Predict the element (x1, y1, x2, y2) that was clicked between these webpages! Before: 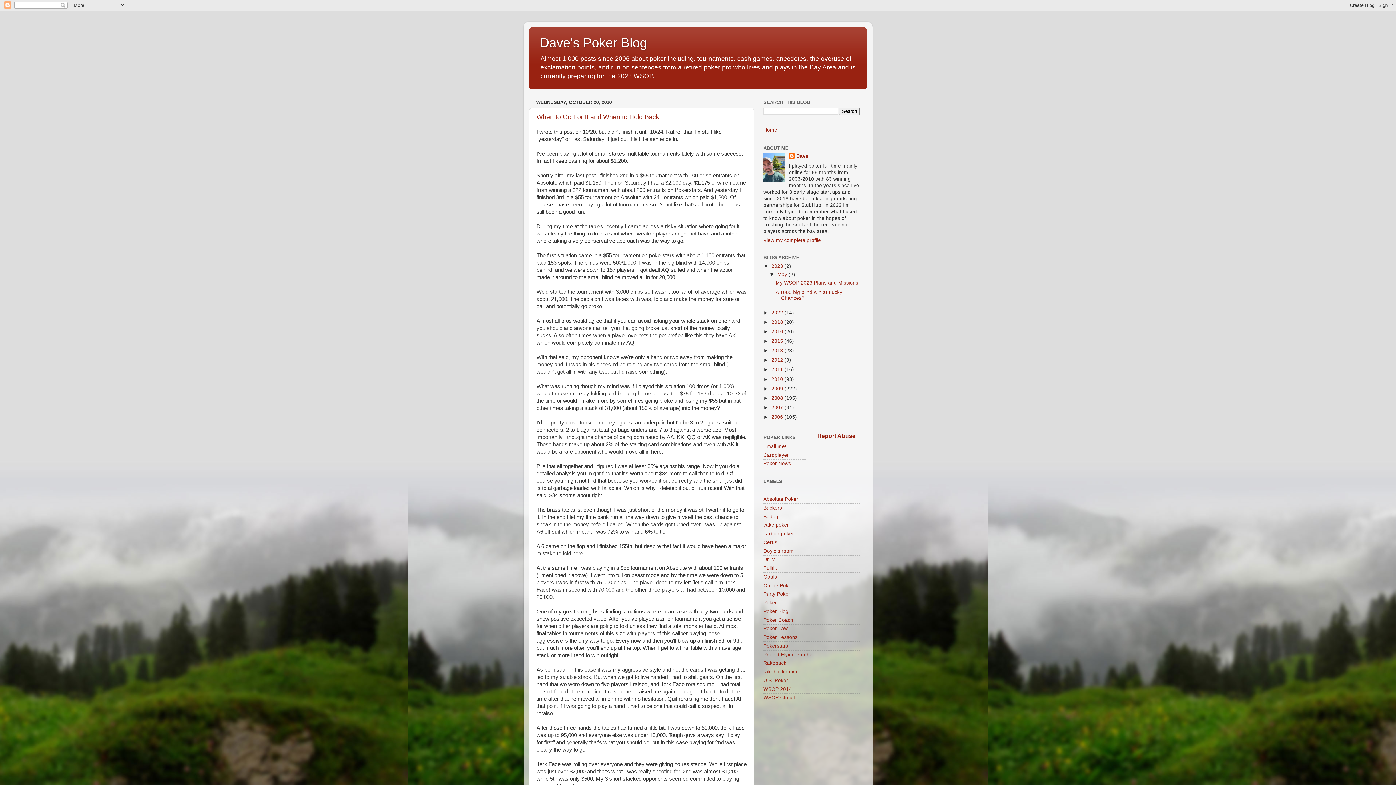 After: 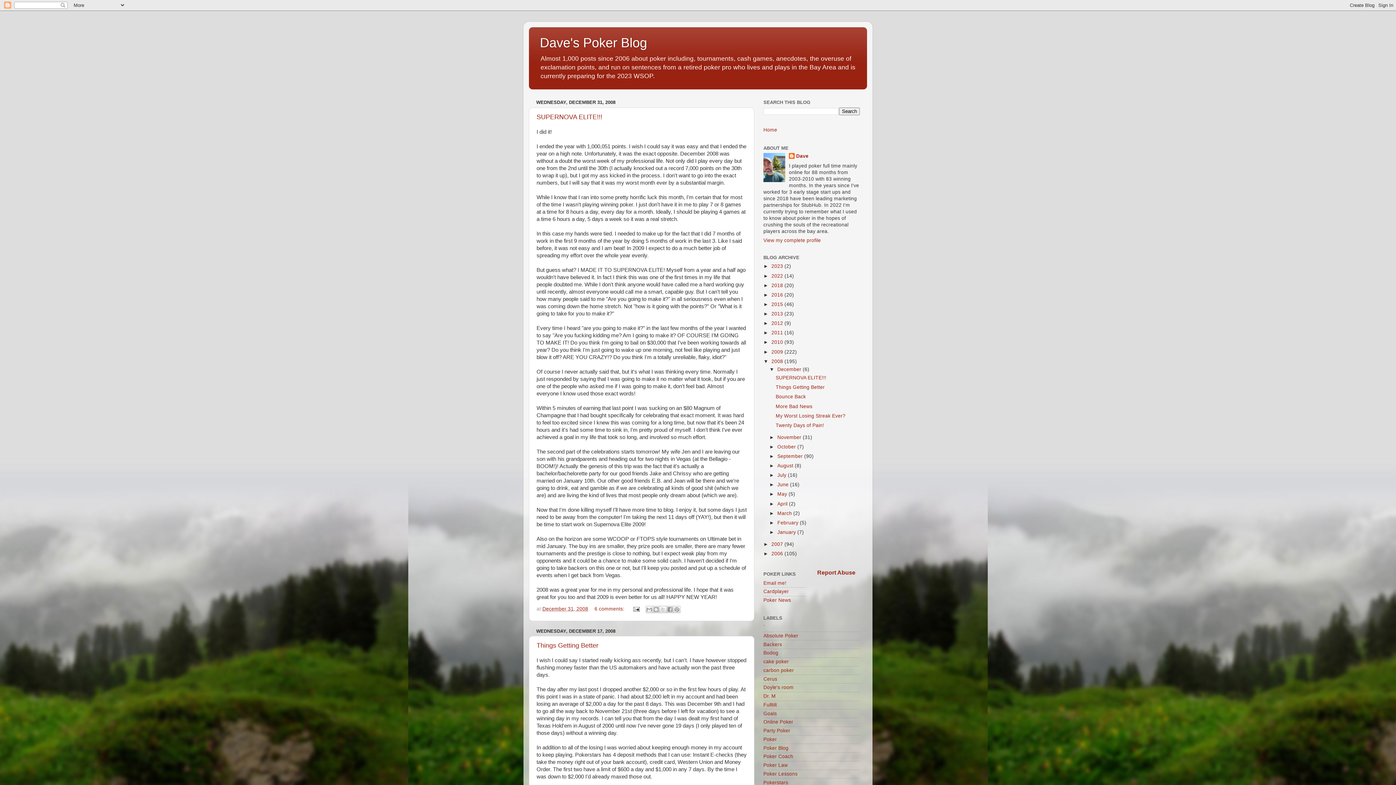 Action: bbox: (771, 395, 784, 401) label: 2008 